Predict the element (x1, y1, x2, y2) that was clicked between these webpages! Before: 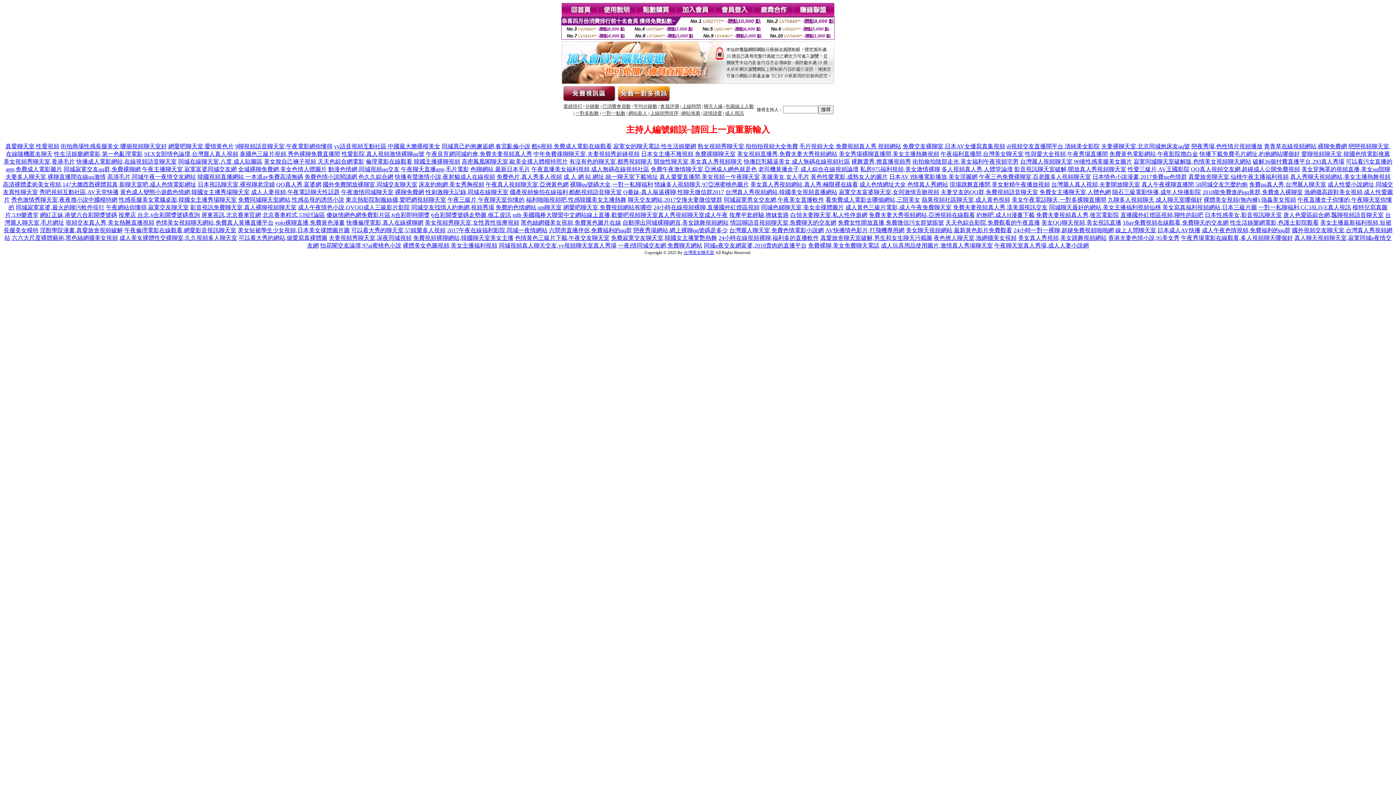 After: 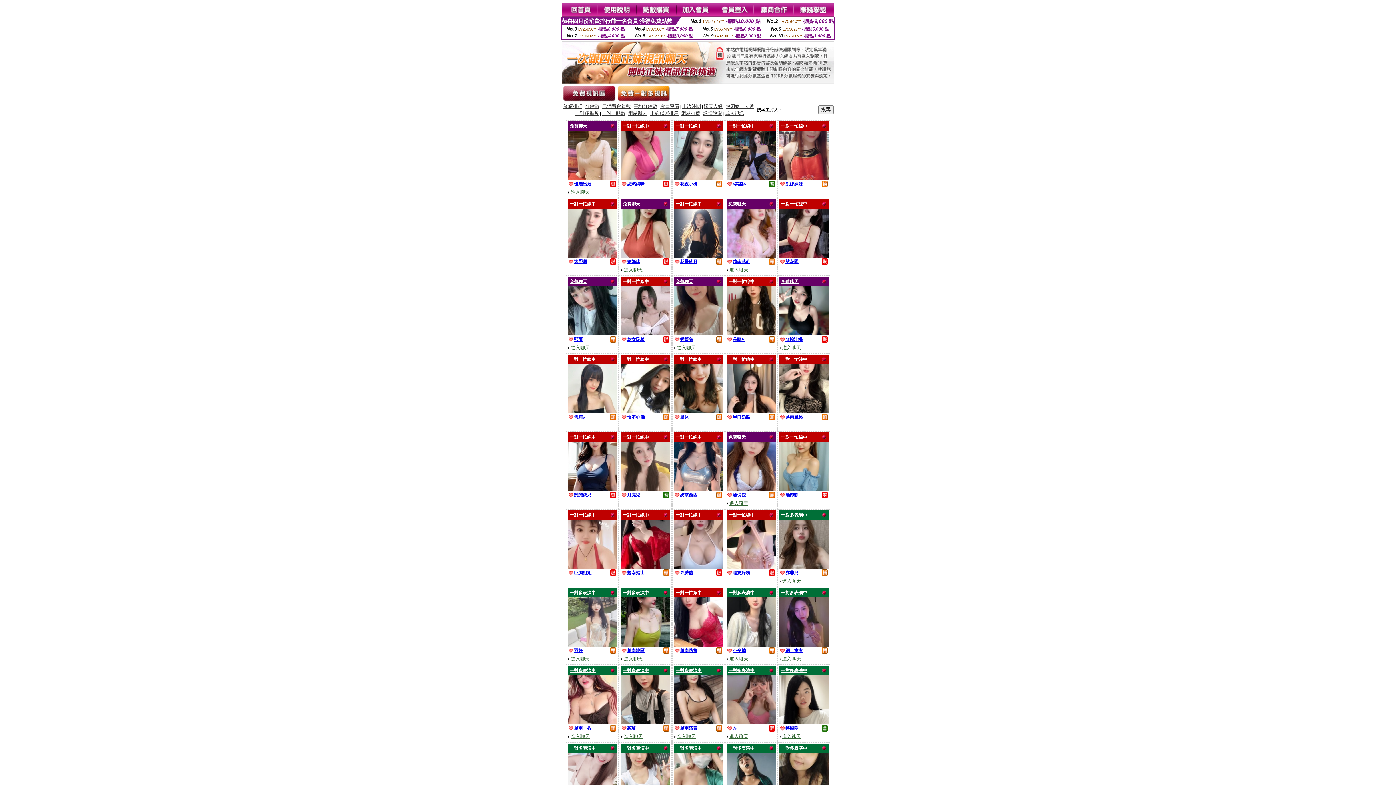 Action: label: 上線狀態排序 bbox: (650, 110, 678, 116)